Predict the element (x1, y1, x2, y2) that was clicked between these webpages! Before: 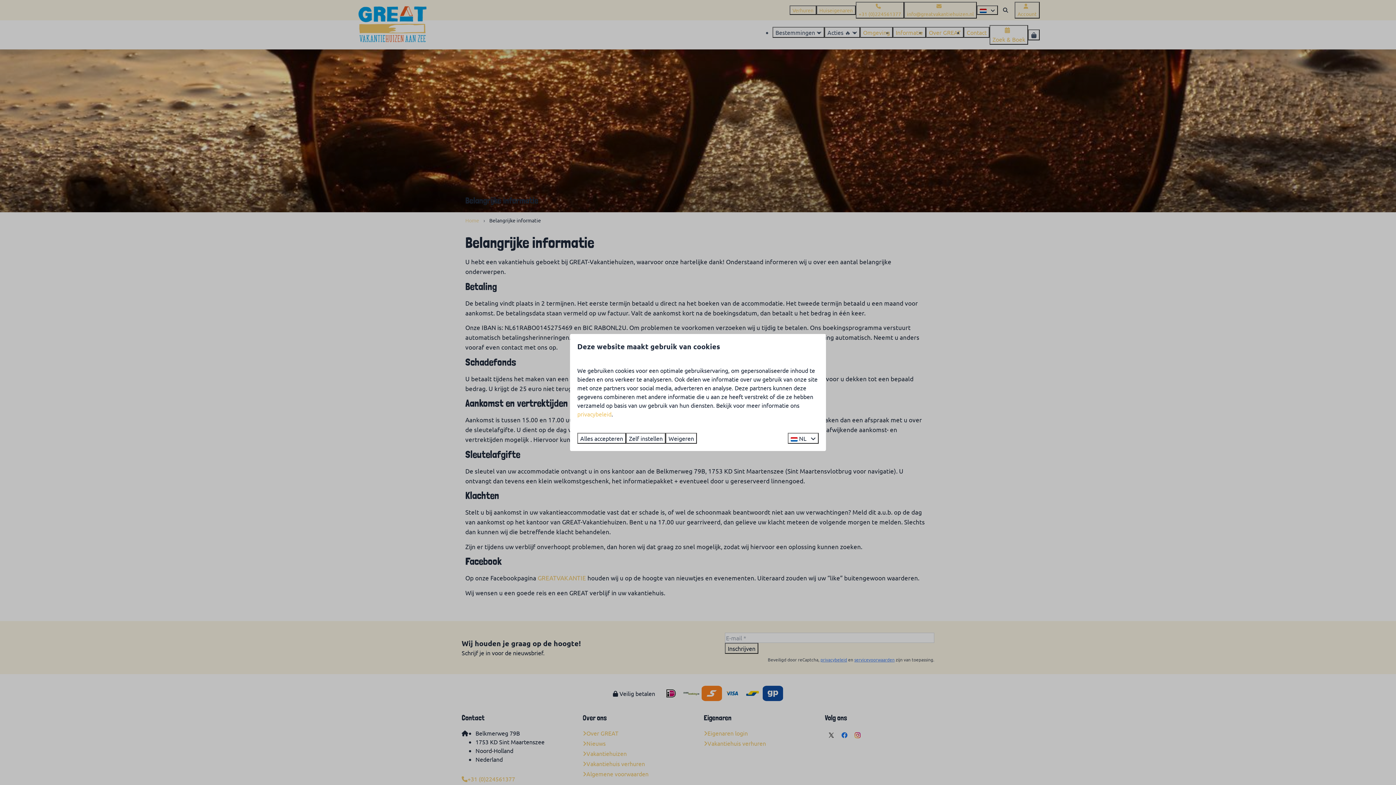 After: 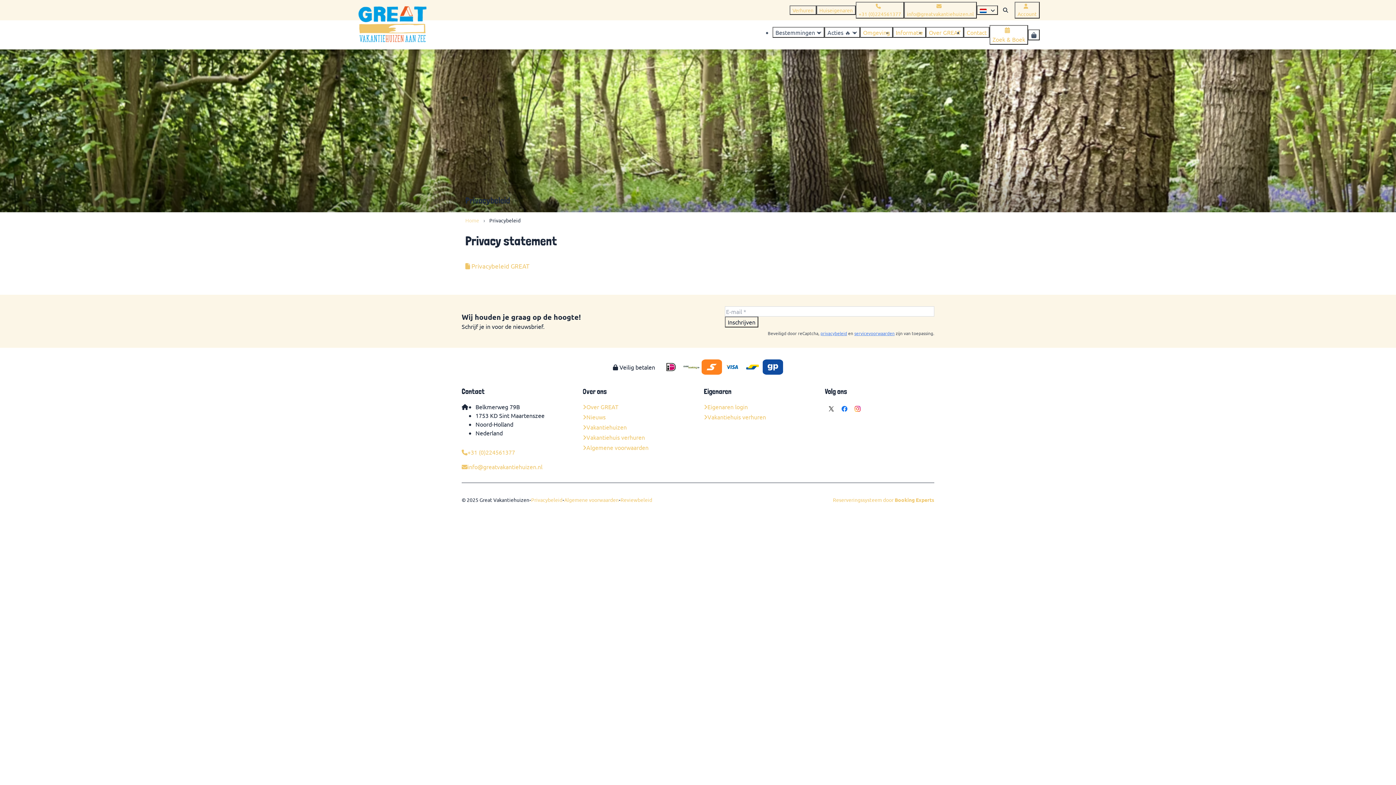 Action: label: privacybeleid bbox: (577, 410, 611, 417)